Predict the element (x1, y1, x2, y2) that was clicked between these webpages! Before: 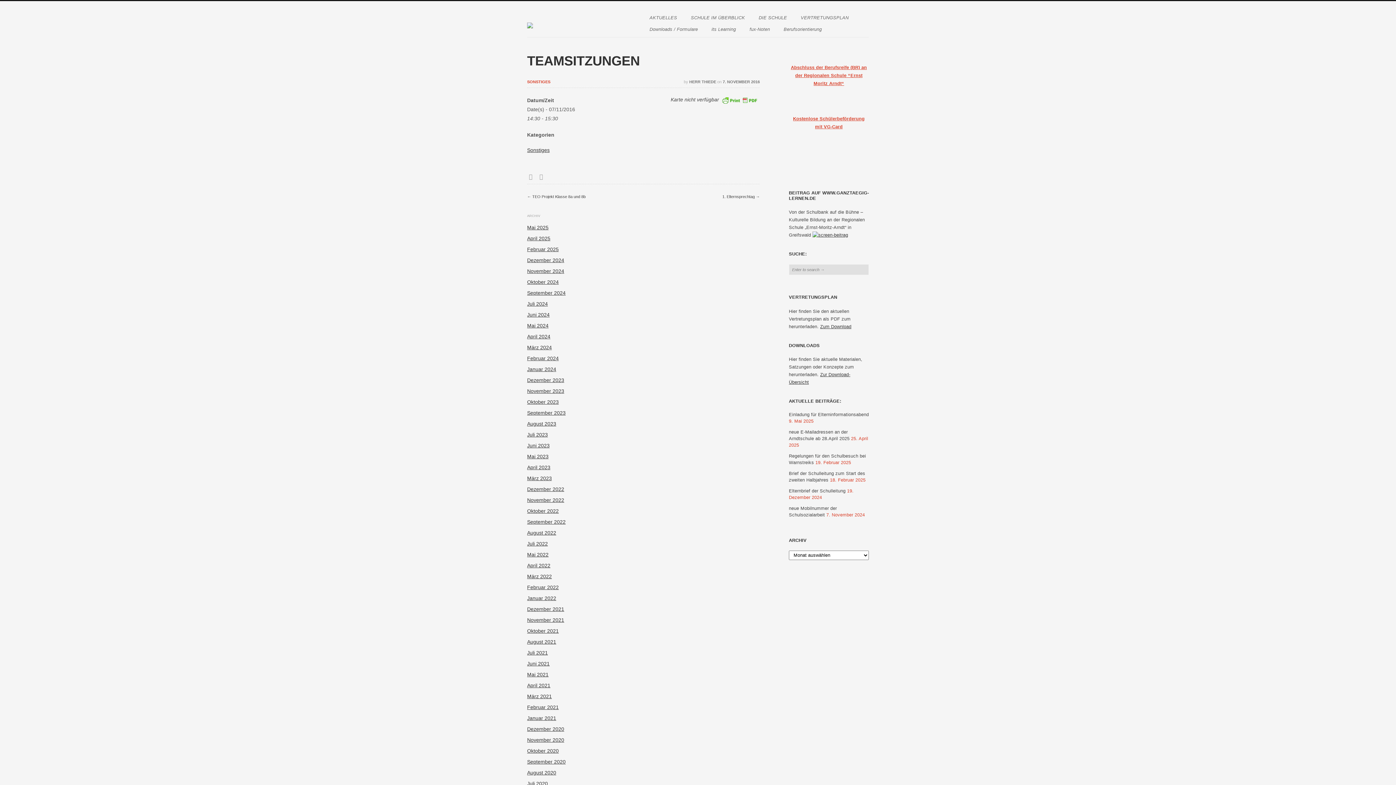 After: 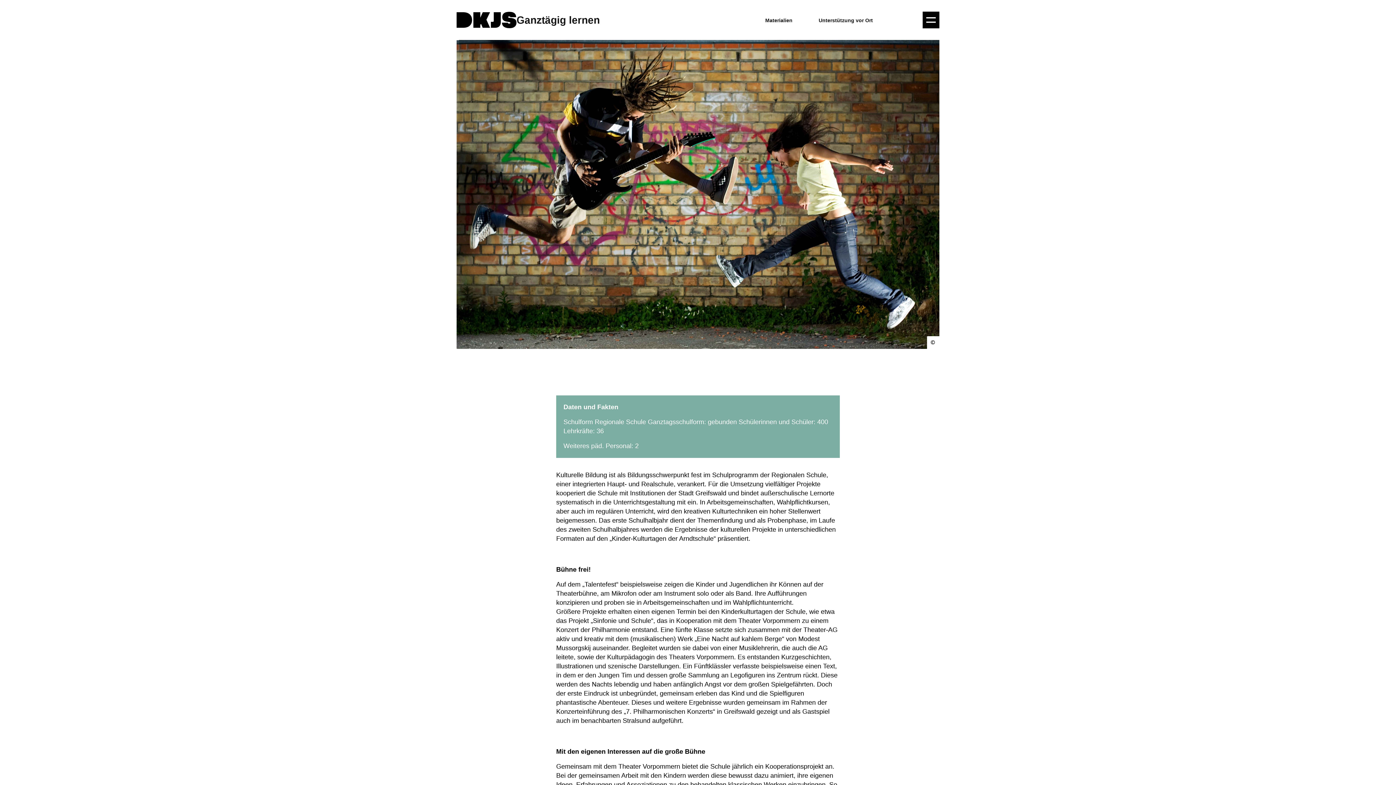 Action: bbox: (812, 232, 848, 237)